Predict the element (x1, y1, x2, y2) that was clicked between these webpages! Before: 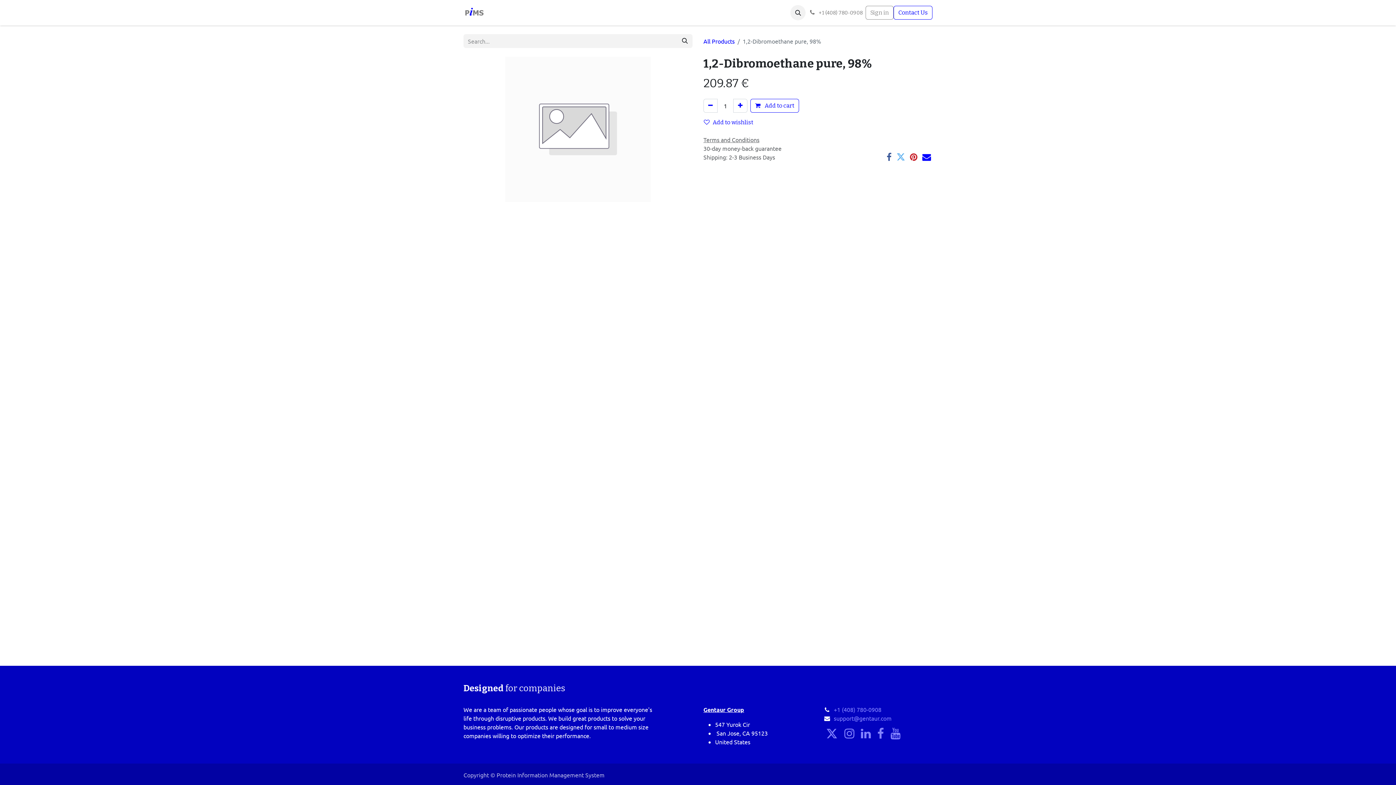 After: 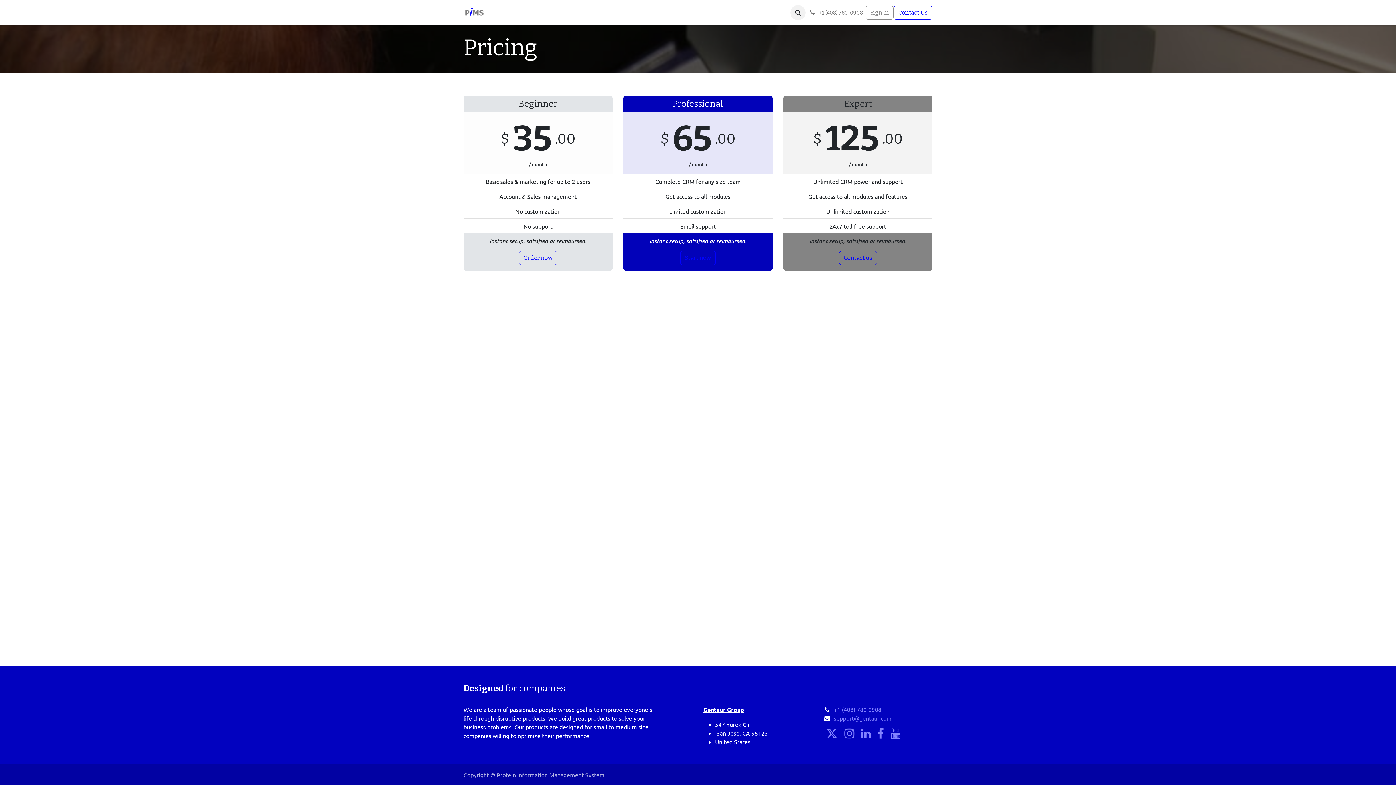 Action: bbox: (678, 3, 715, 18) label: Pricing